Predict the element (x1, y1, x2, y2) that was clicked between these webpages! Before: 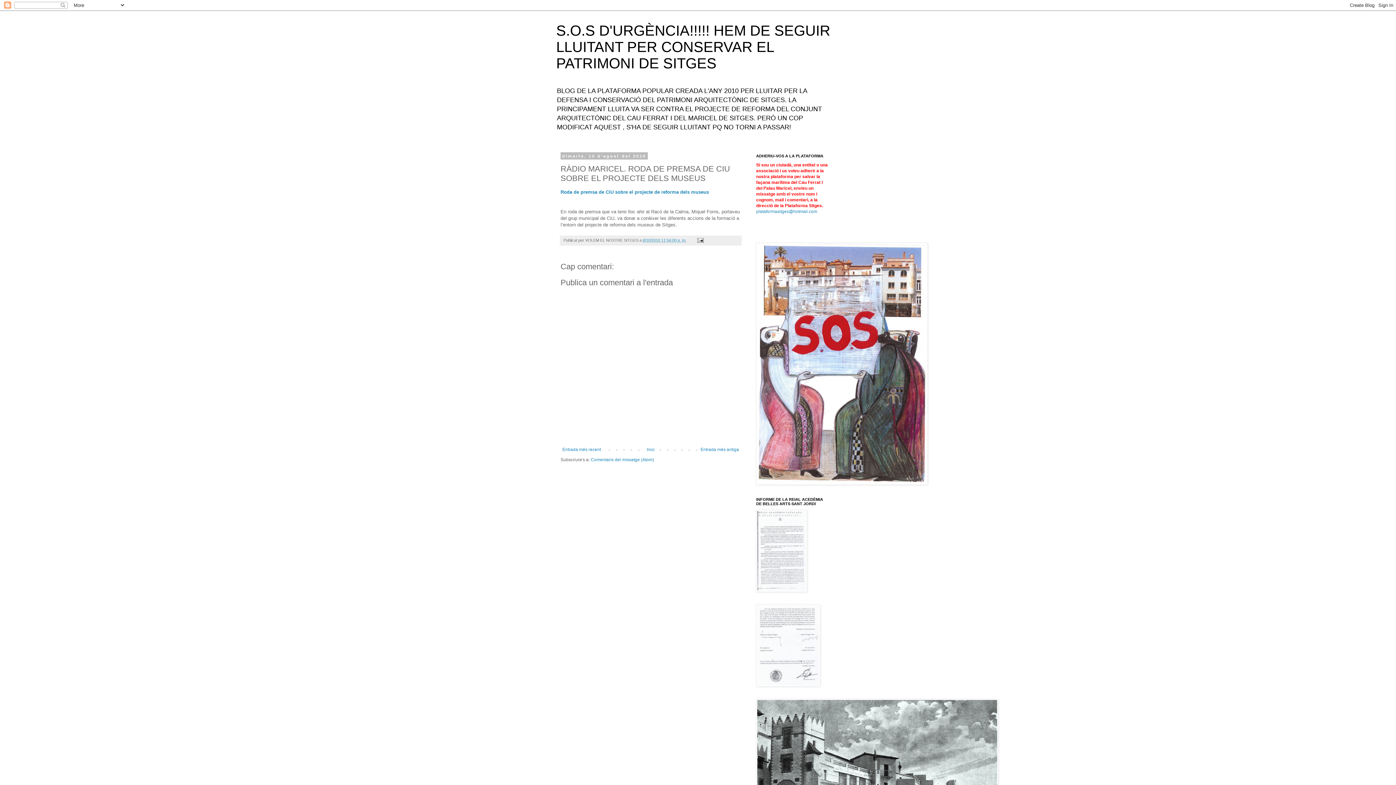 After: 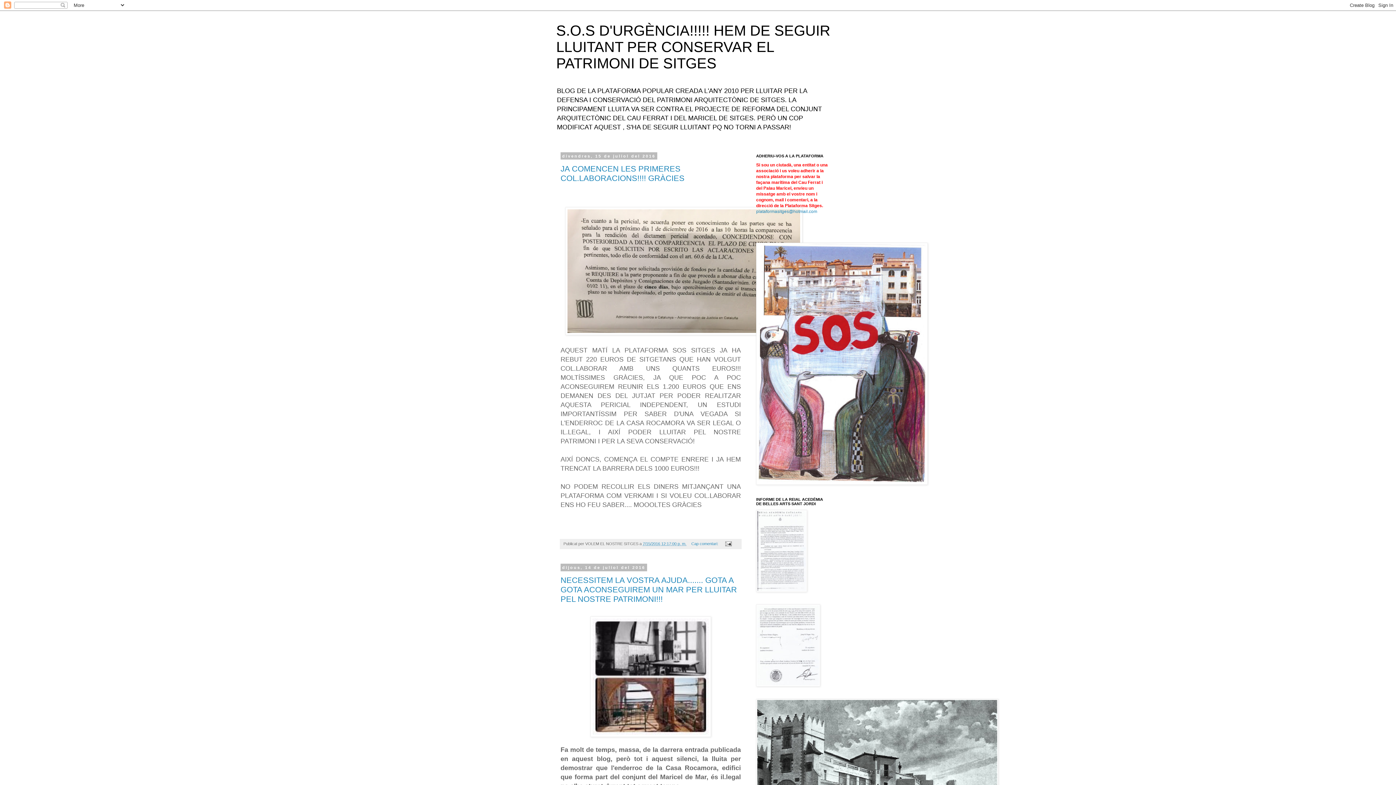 Action: label: Inici bbox: (645, 445, 656, 454)